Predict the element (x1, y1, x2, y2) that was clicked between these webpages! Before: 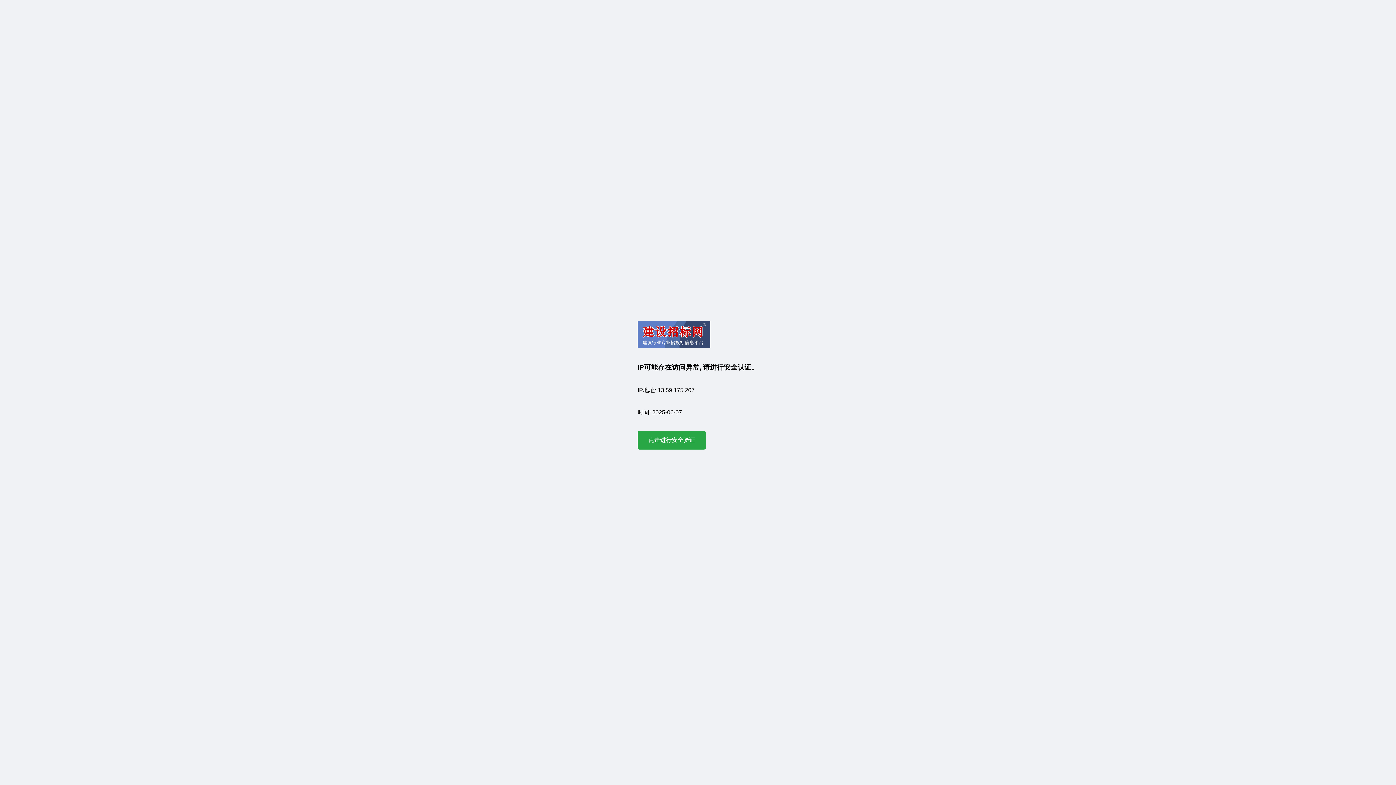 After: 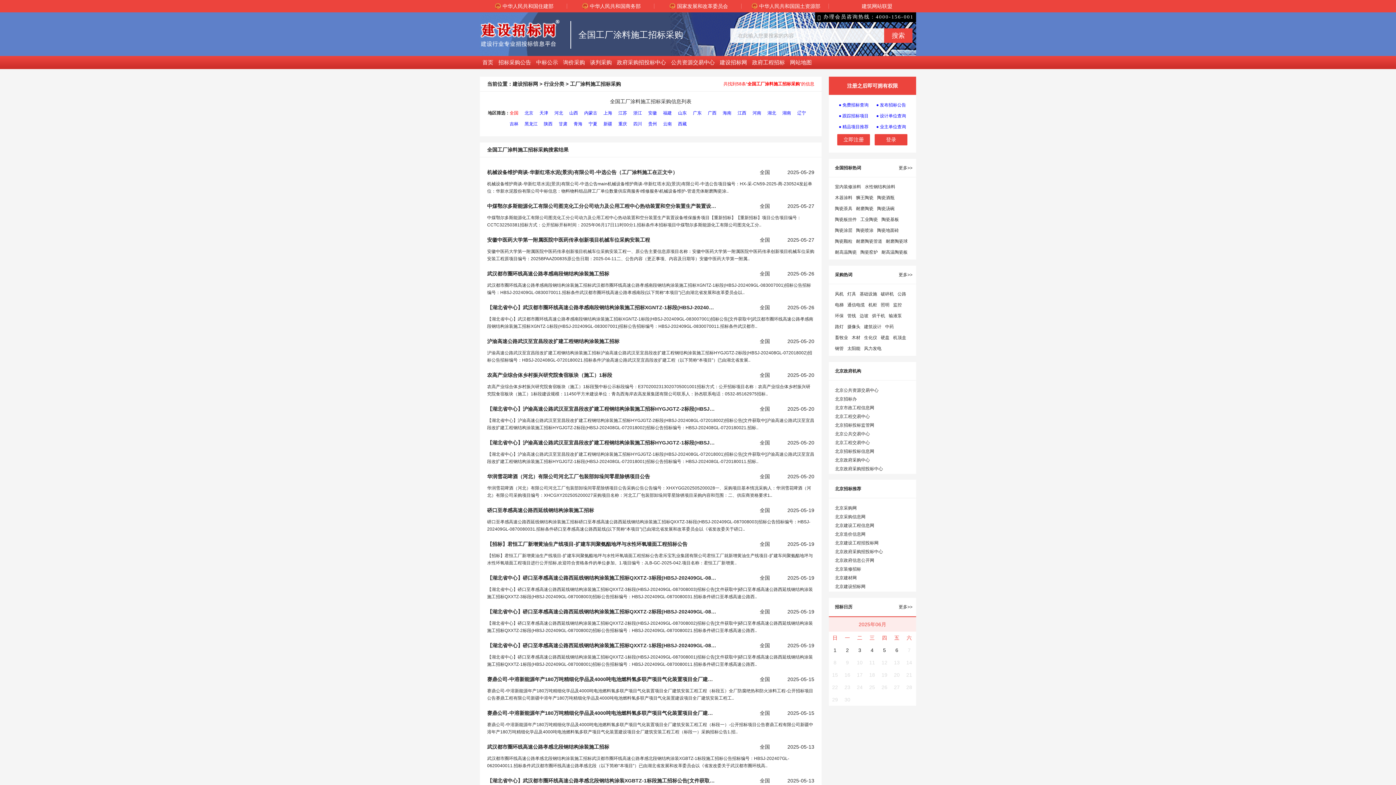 Action: bbox: (637, 431, 706, 449) label: 点击进行安全验证